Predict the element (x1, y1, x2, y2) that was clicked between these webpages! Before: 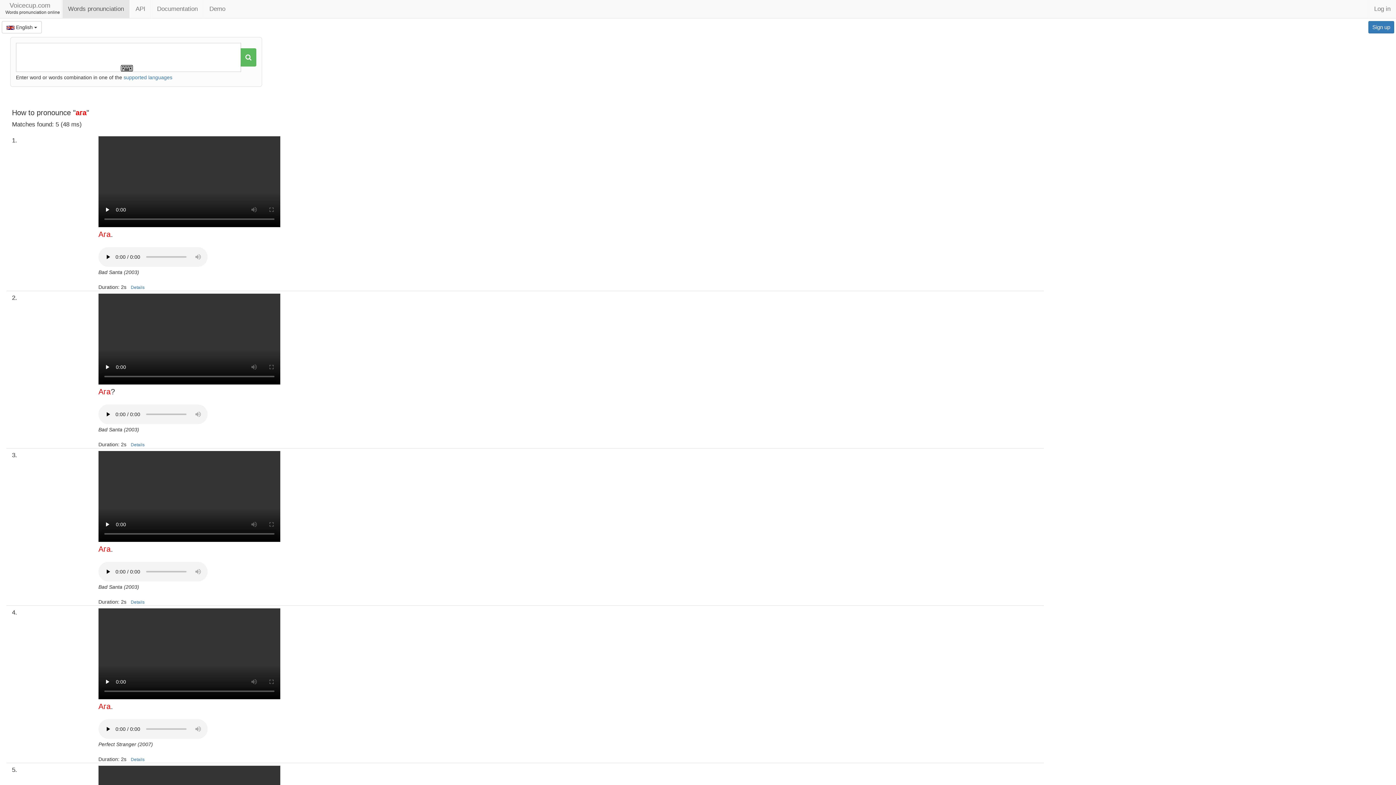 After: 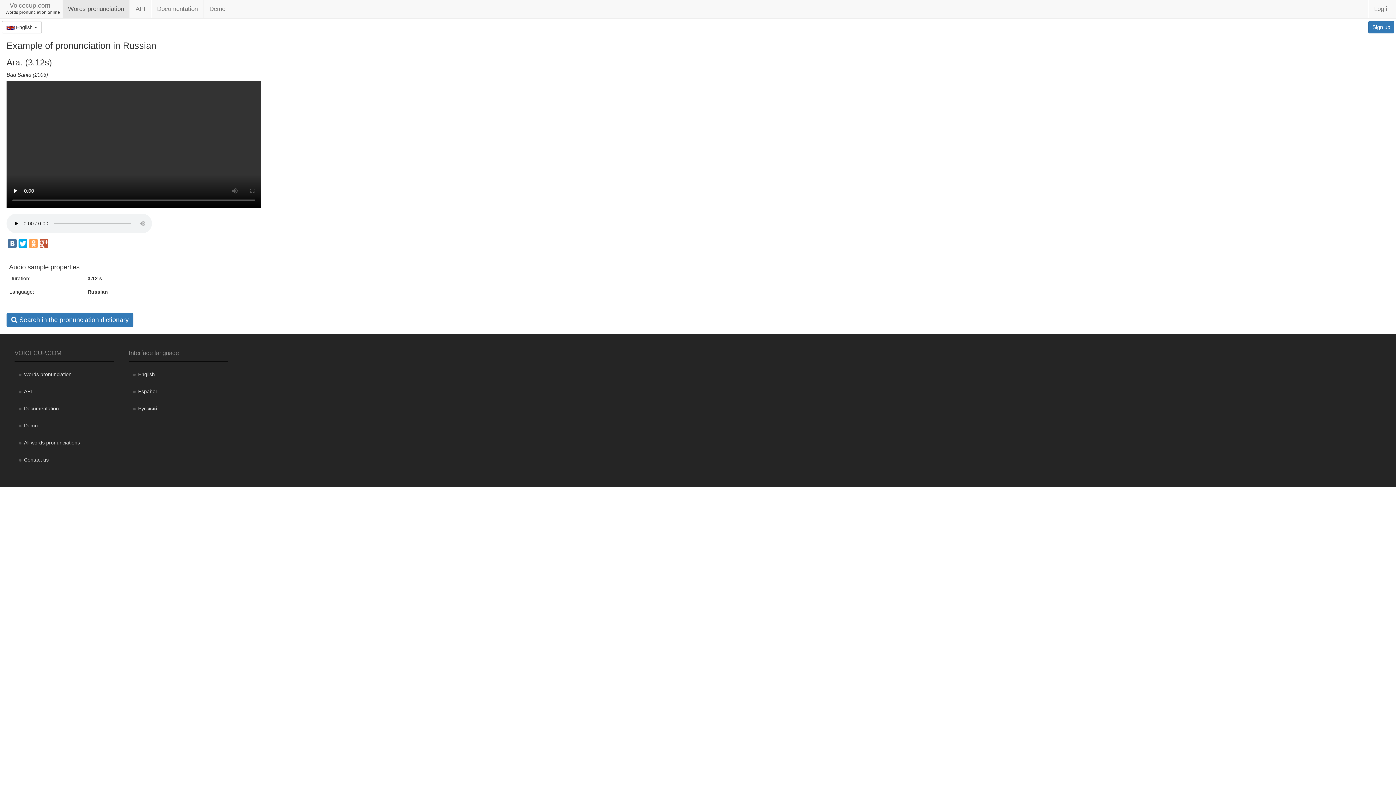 Action: label: Details bbox: (130, 285, 144, 290)